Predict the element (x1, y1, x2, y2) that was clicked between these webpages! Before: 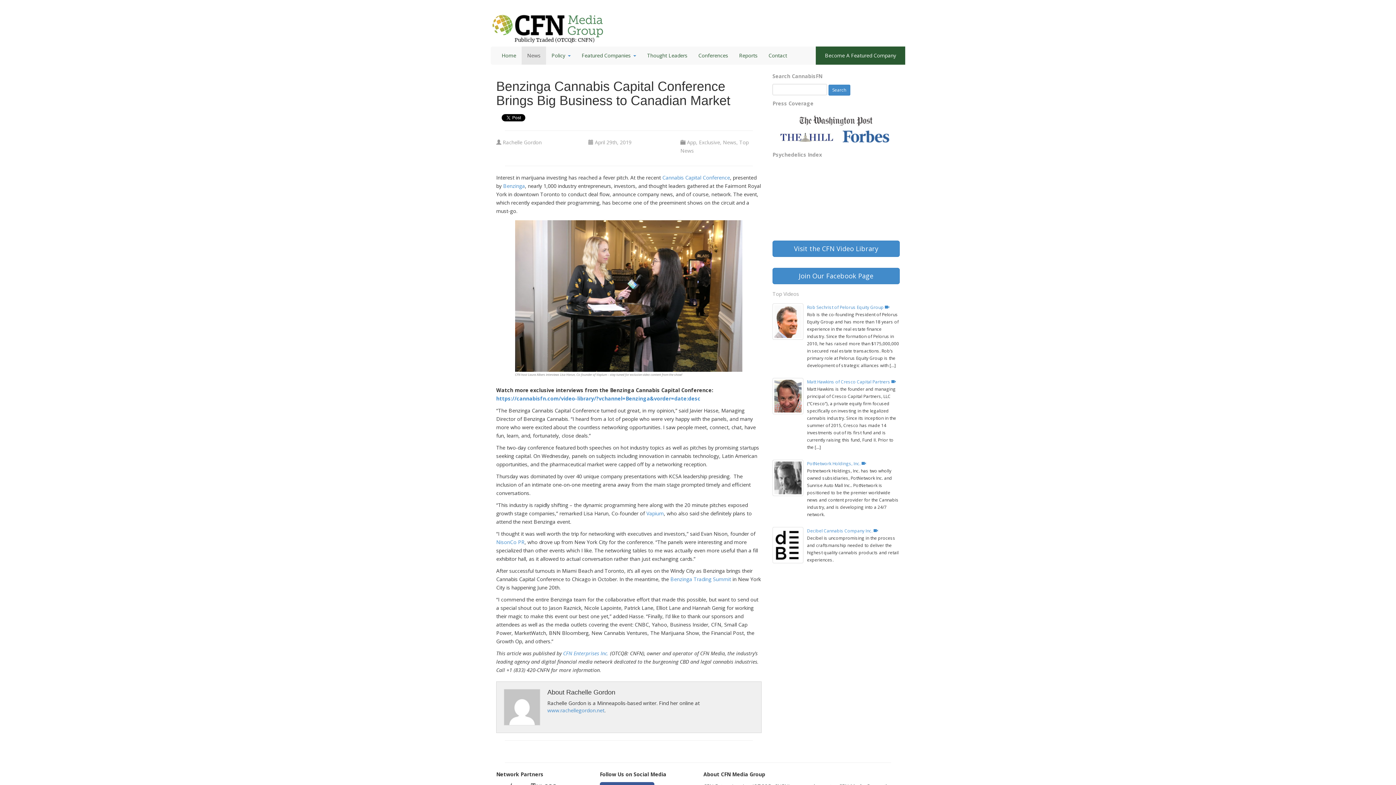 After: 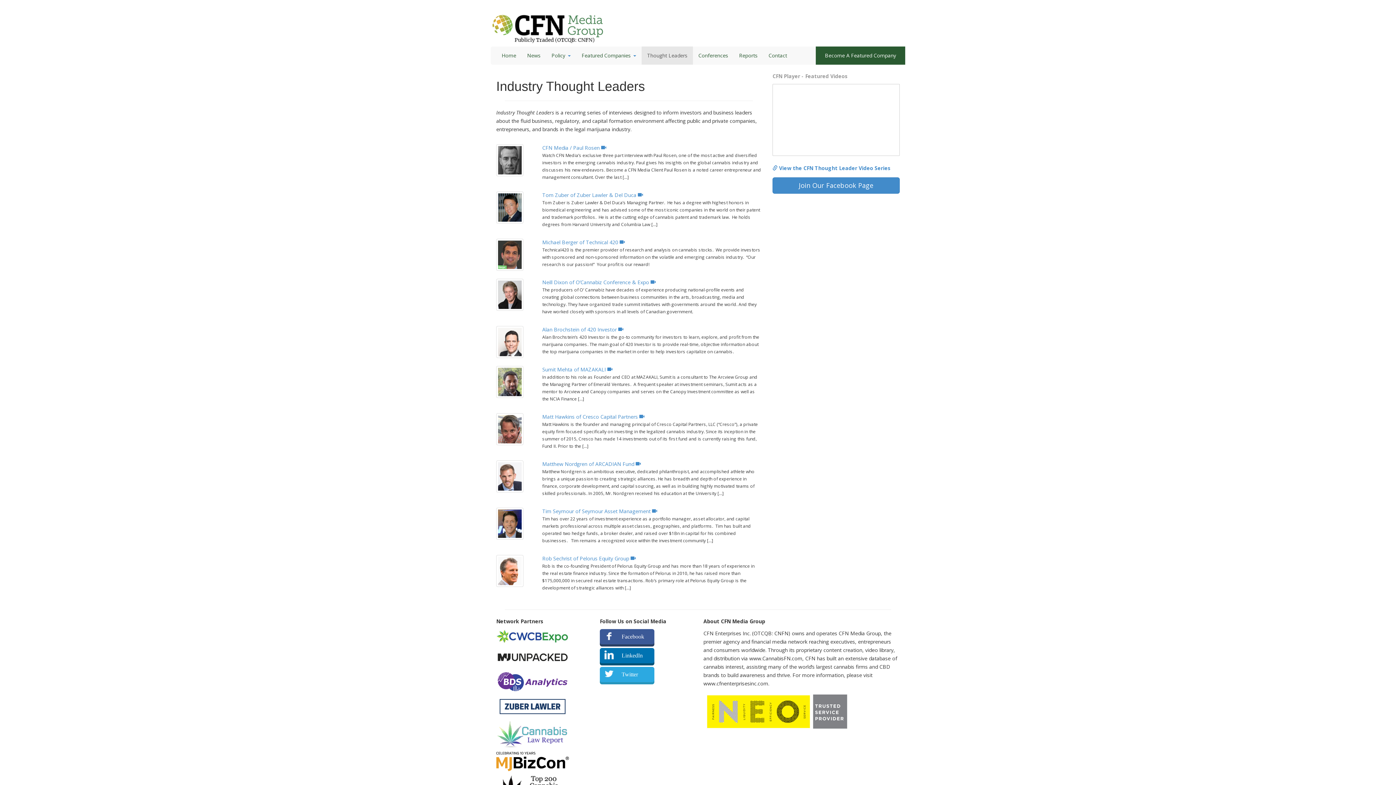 Action: label: Thought Leaders bbox: (641, 46, 693, 64)